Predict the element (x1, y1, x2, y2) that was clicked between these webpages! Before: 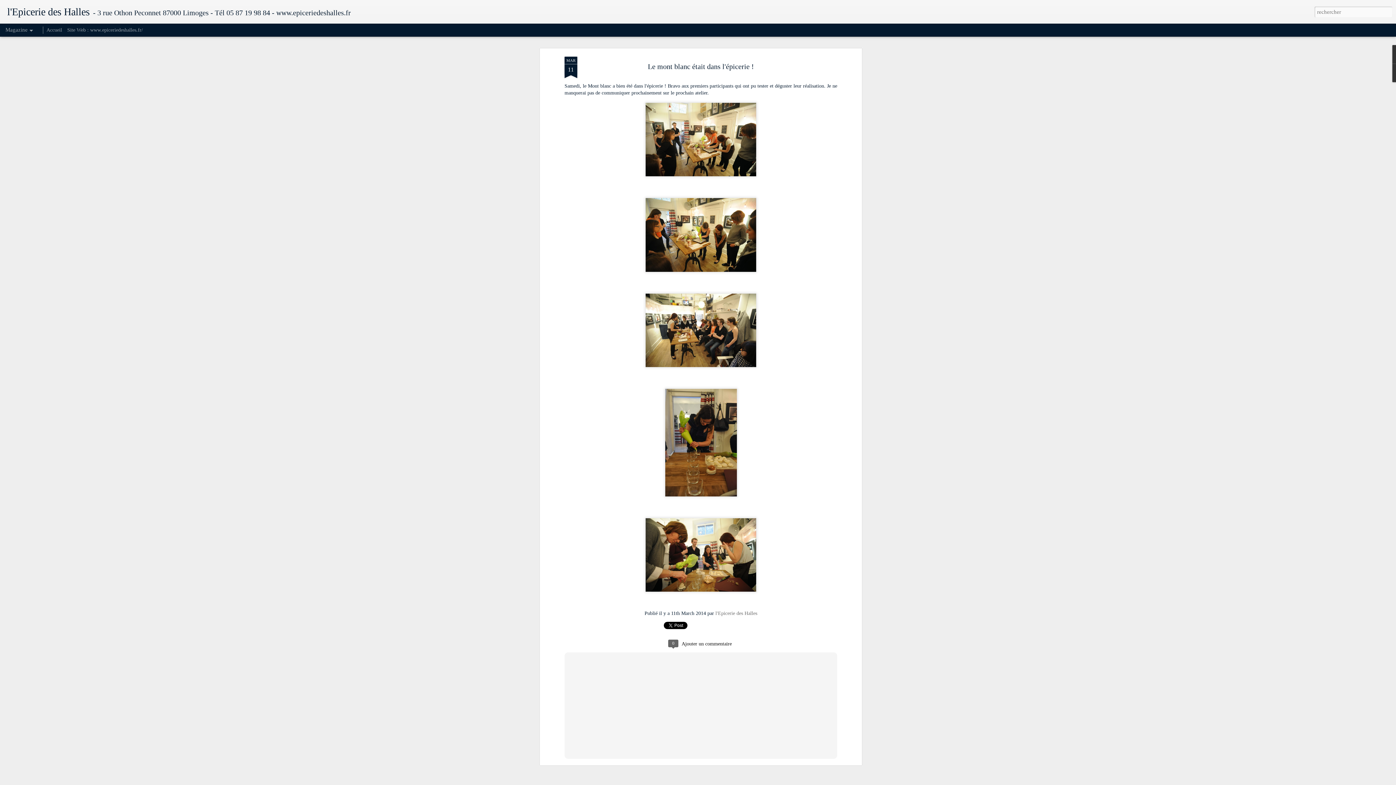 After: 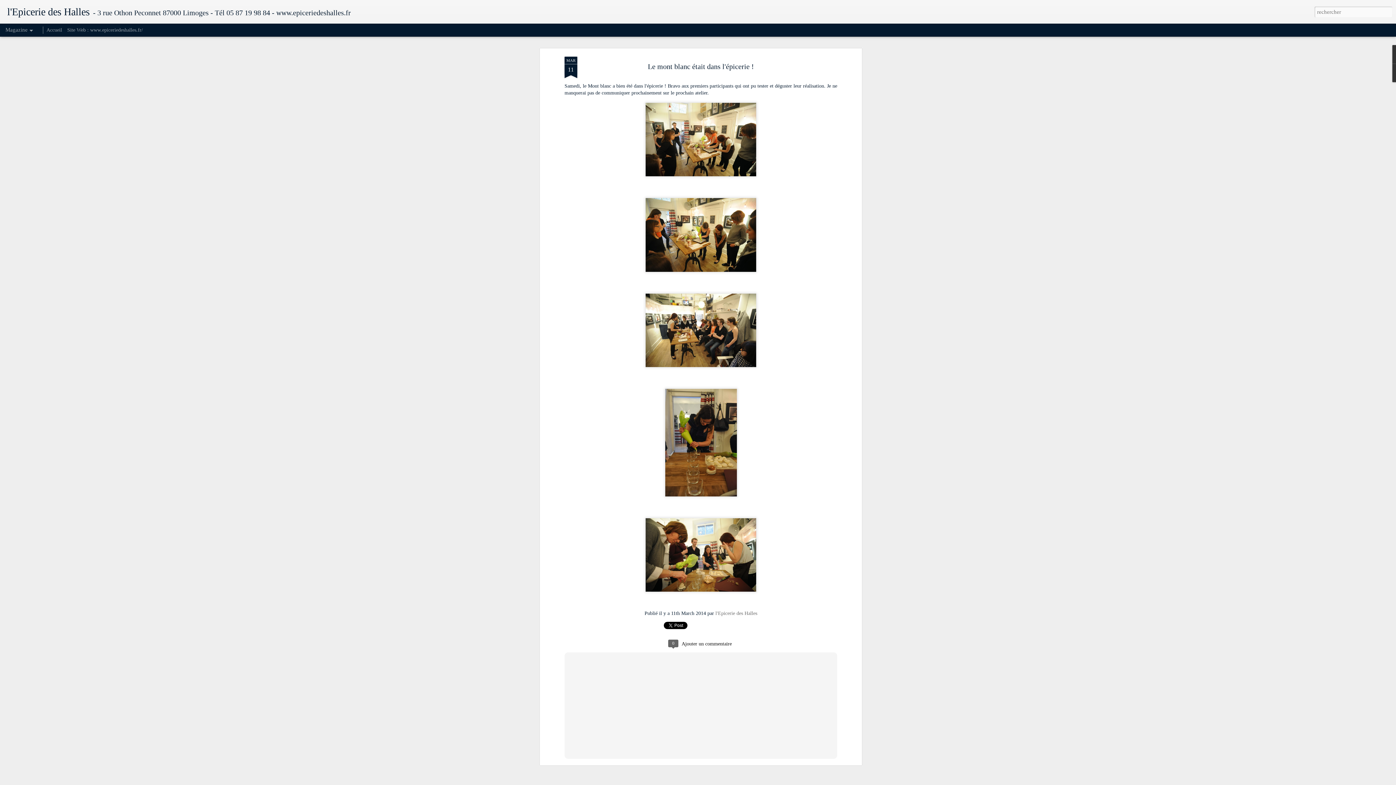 Action: bbox: (564, 44, 577, 66) label: MAR
11